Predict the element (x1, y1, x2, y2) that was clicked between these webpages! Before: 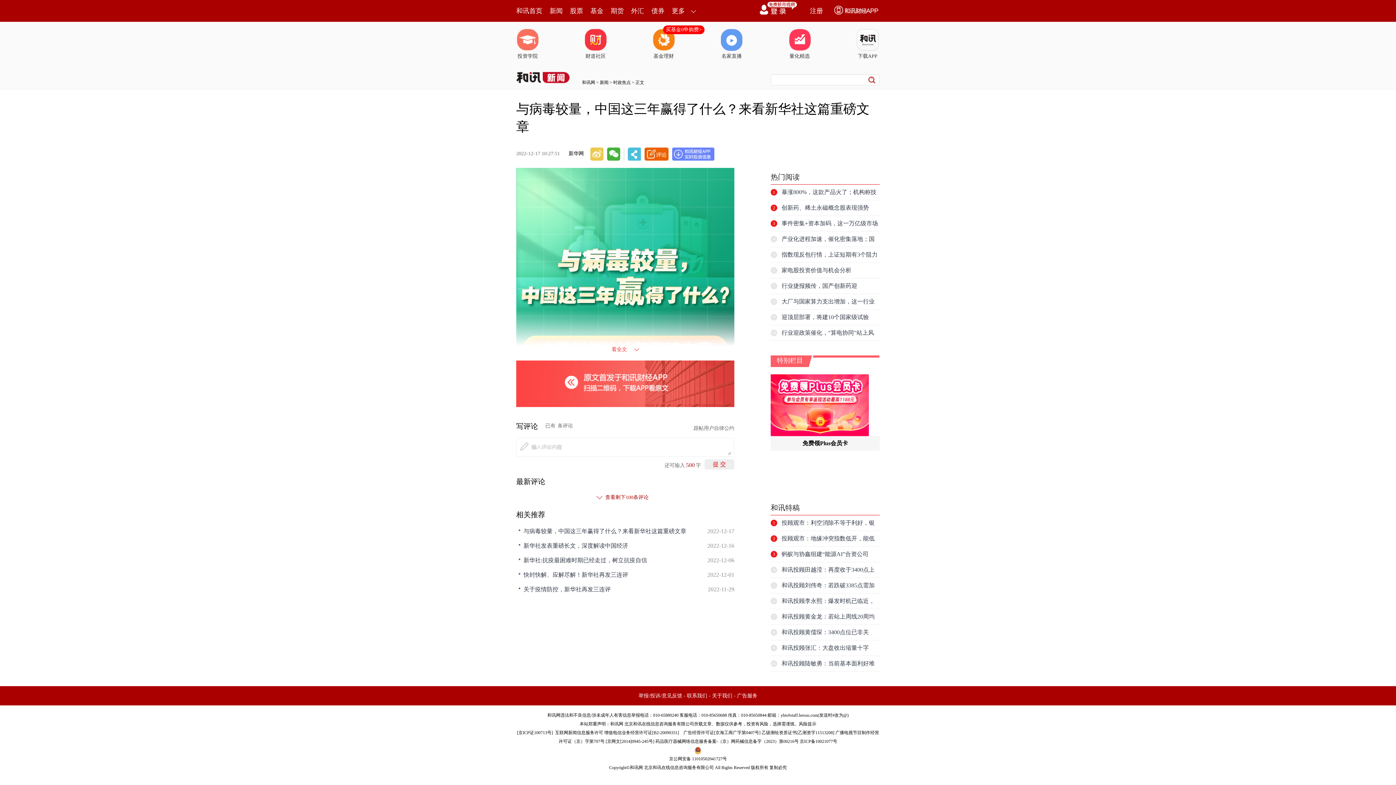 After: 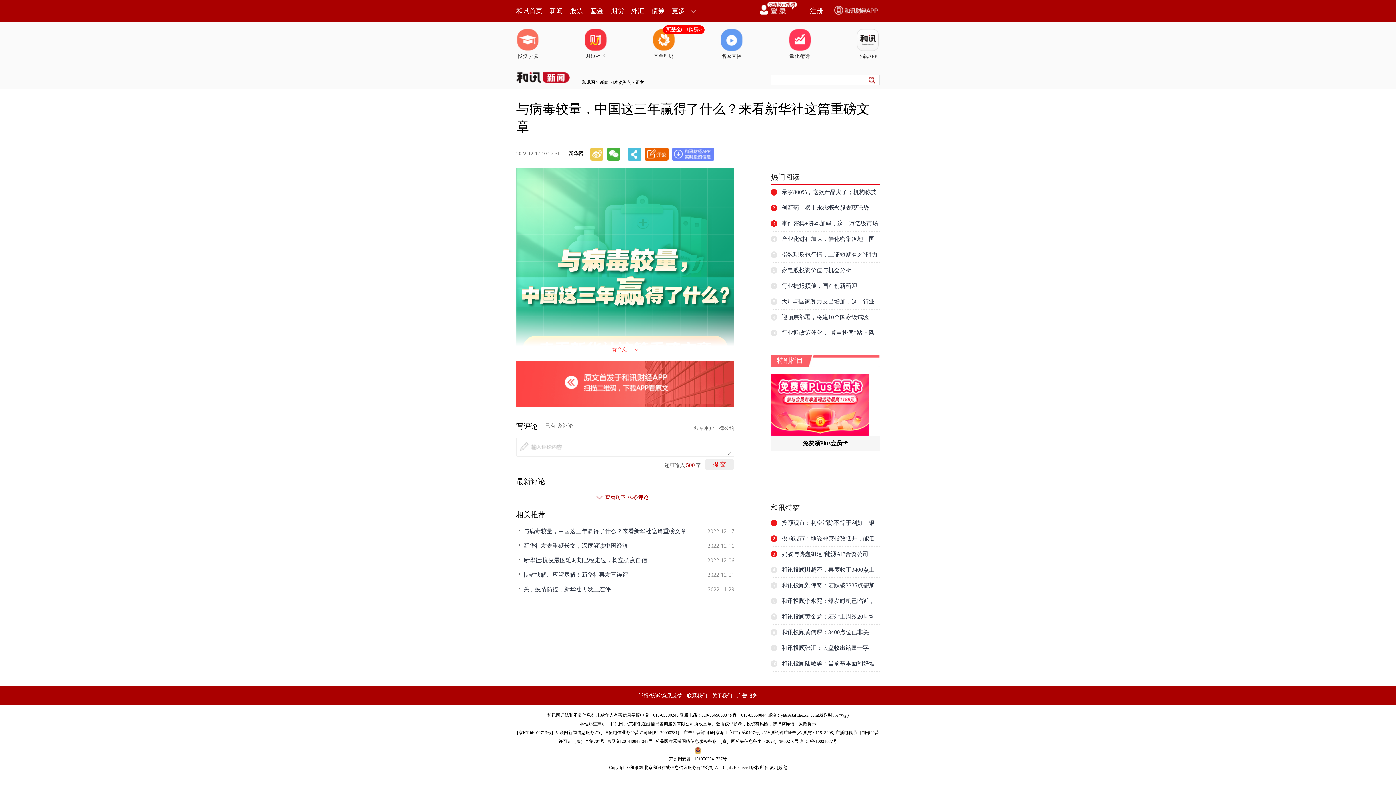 Action: bbox: (644, 147, 668, 160)